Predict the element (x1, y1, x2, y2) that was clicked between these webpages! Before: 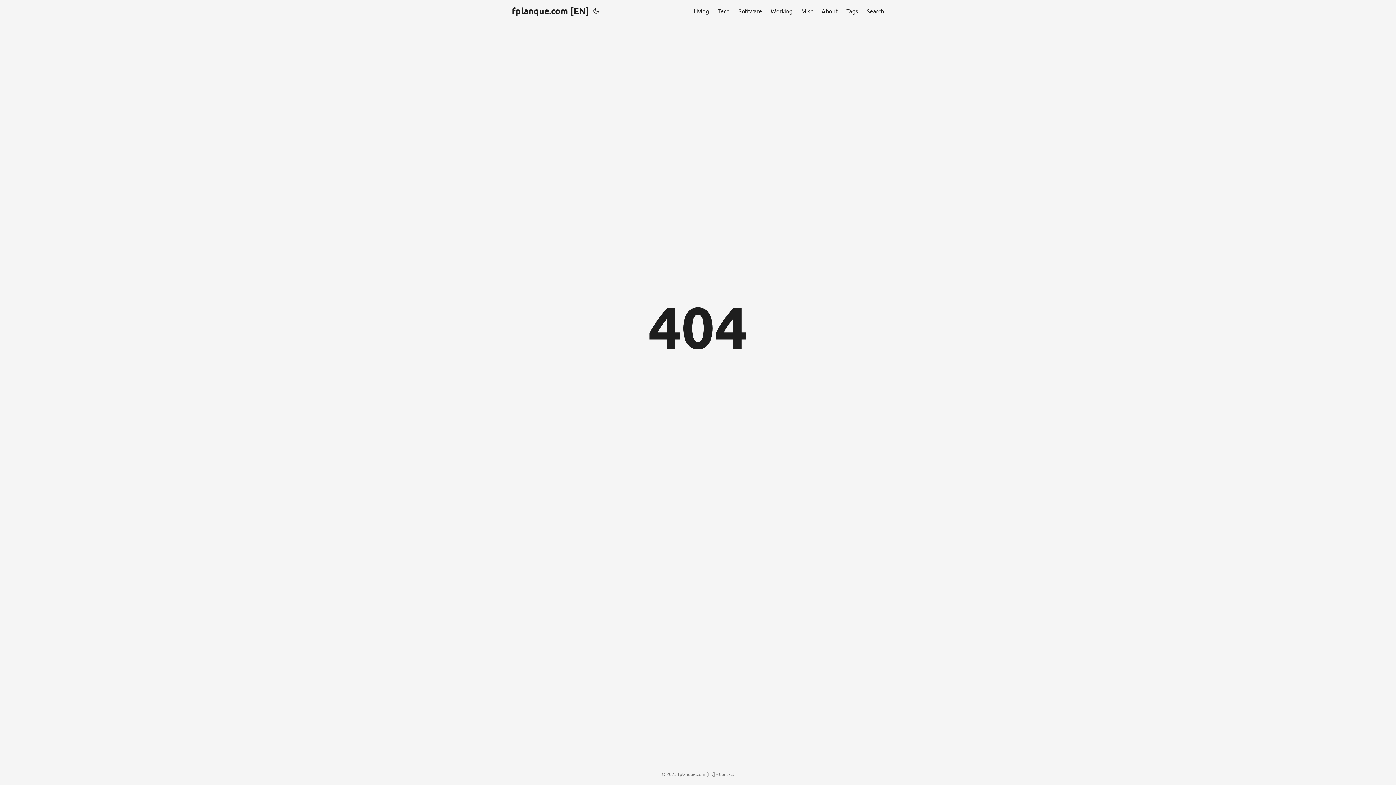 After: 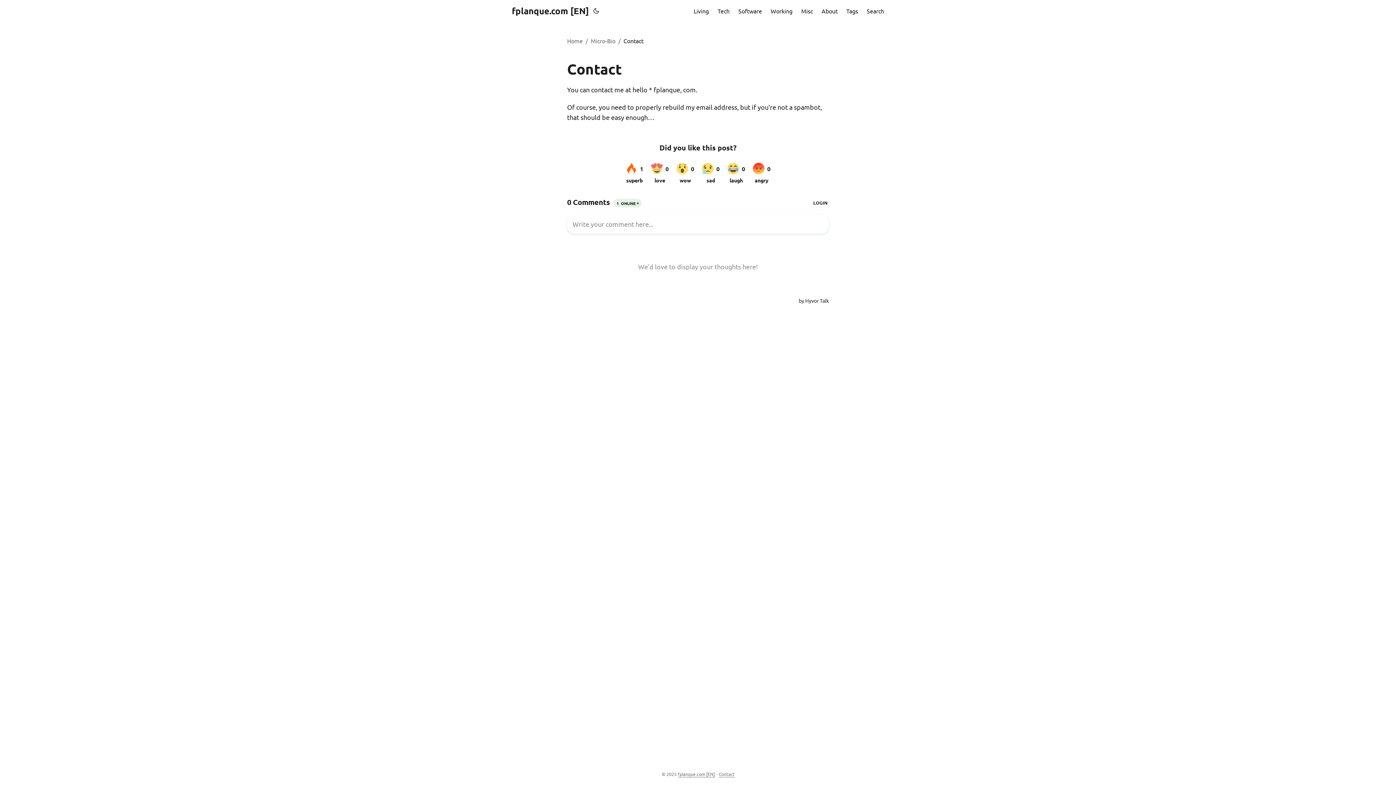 Action: bbox: (719, 771, 734, 777) label: Contact